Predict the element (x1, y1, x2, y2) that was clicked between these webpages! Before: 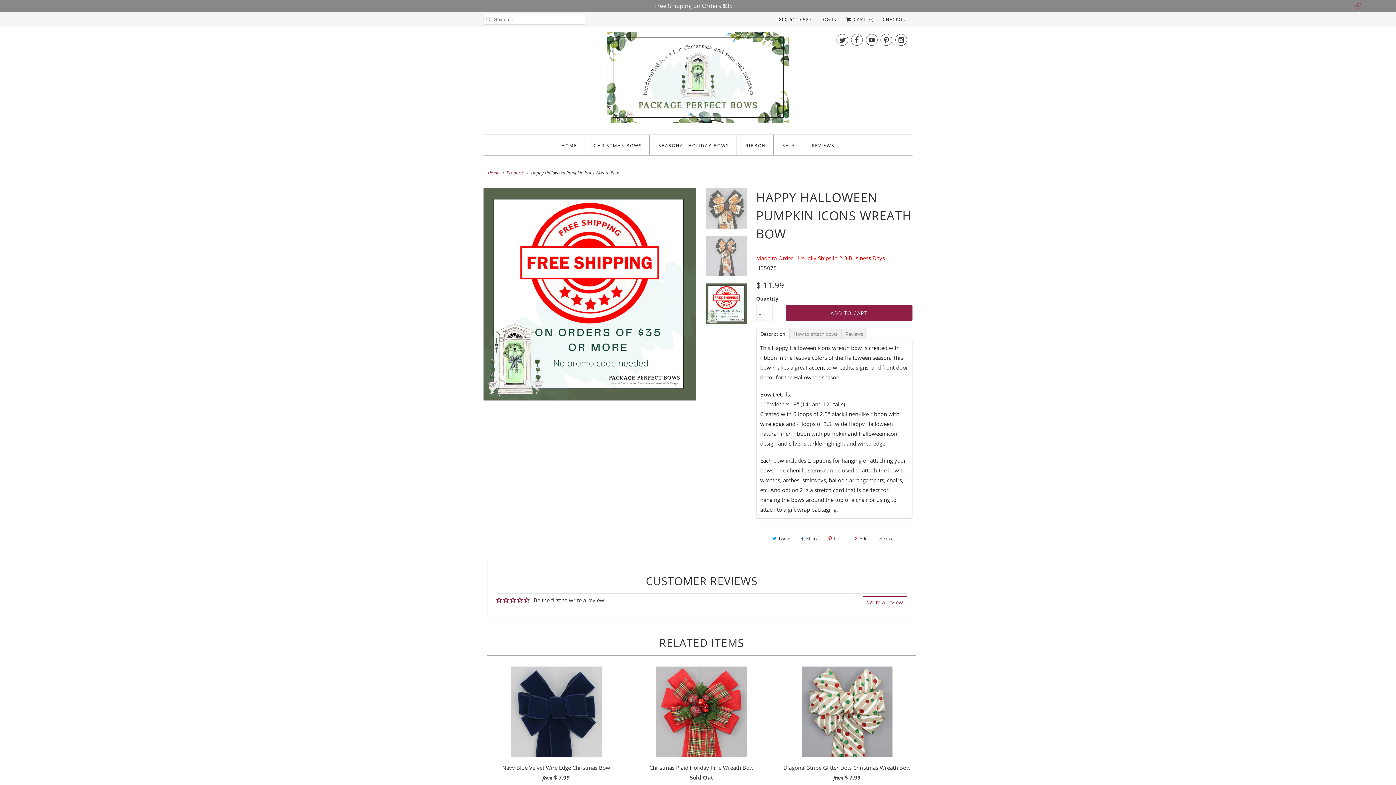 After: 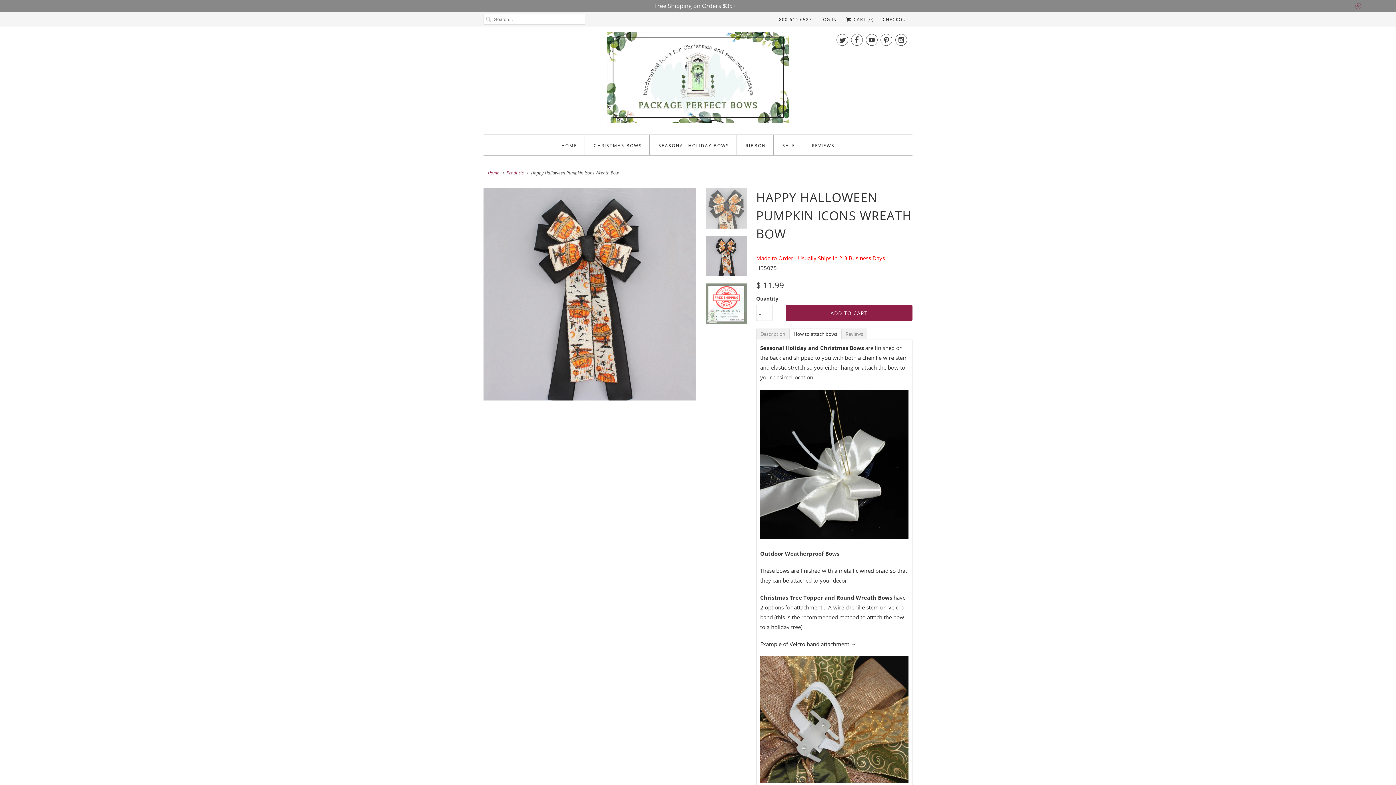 Action: bbox: (789, 328, 841, 339) label: How to attach bows